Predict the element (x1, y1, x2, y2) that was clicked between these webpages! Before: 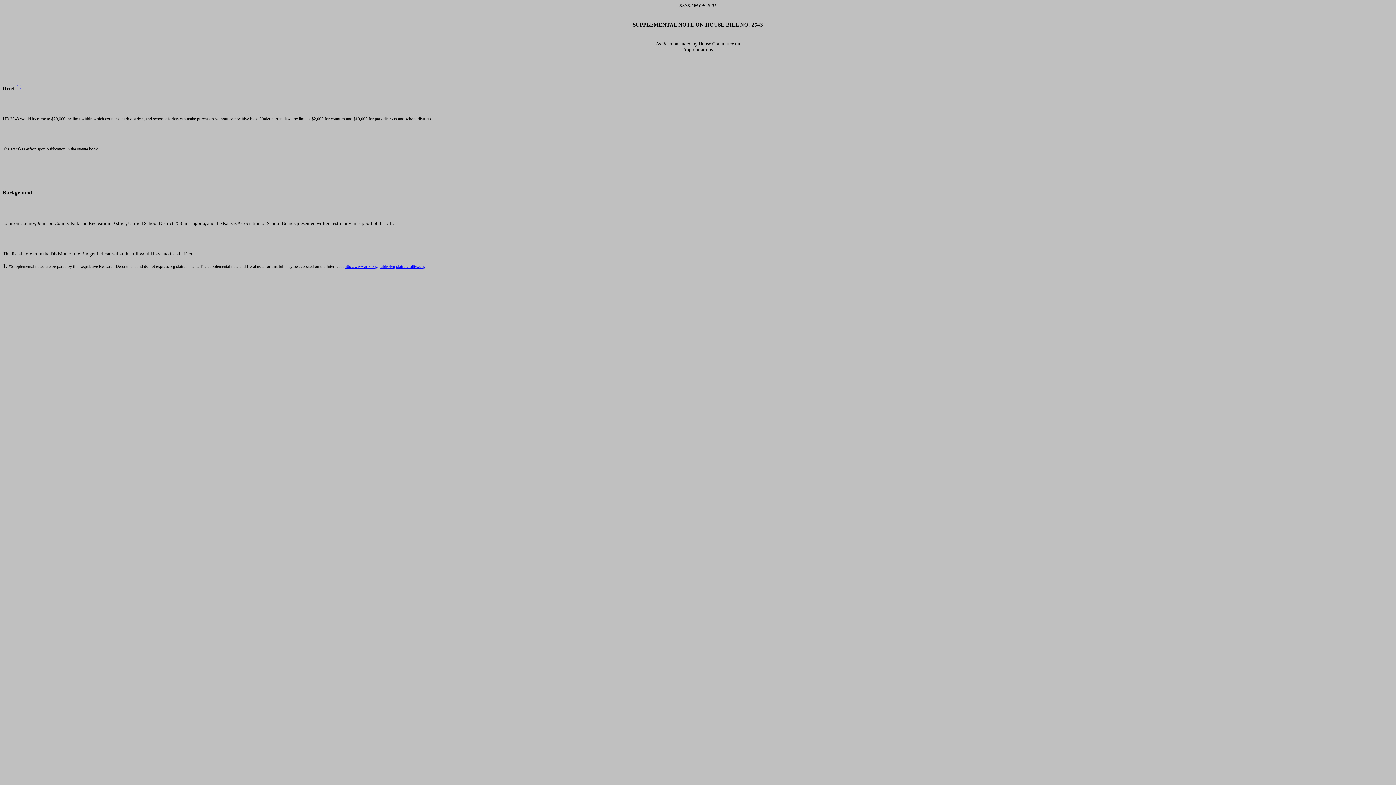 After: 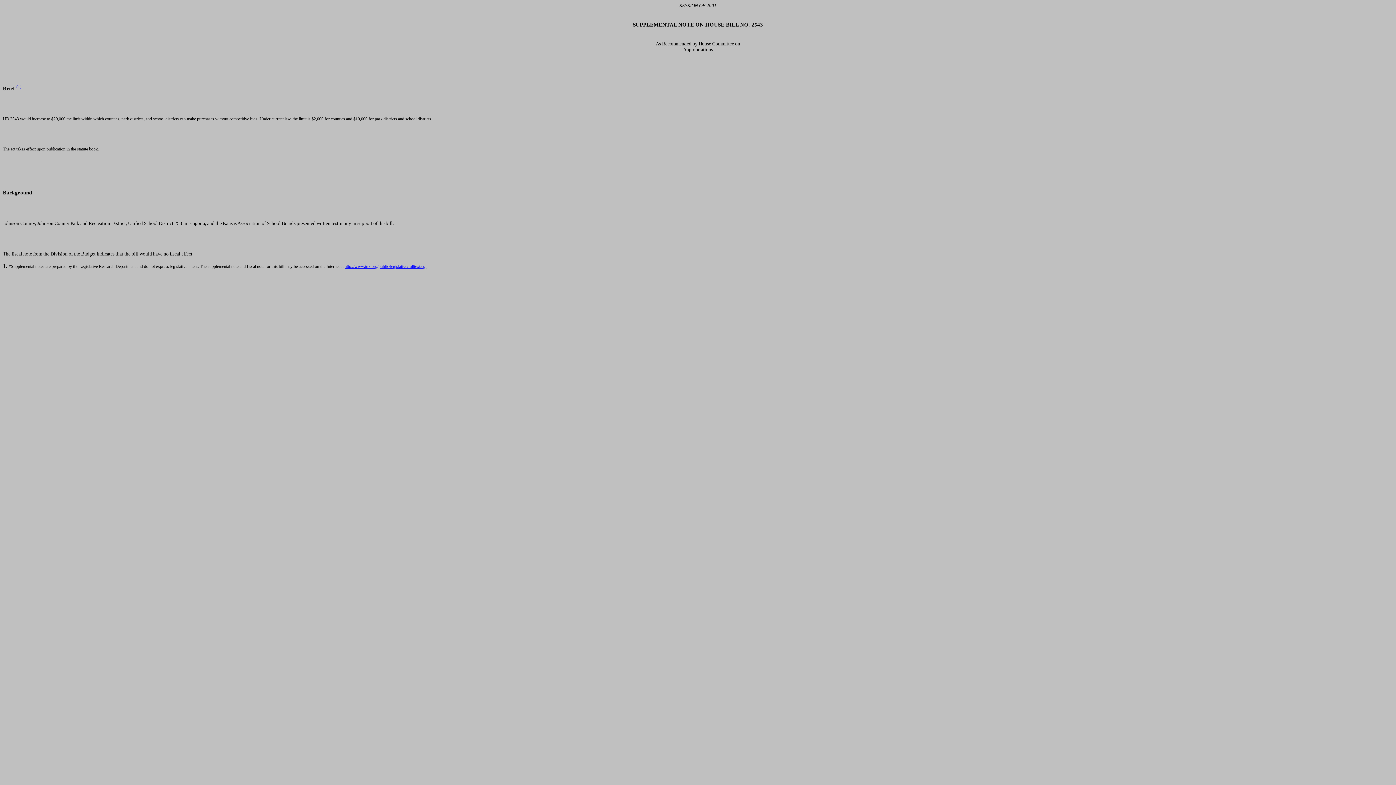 Action: label: (1) bbox: (16, 85, 21, 91)